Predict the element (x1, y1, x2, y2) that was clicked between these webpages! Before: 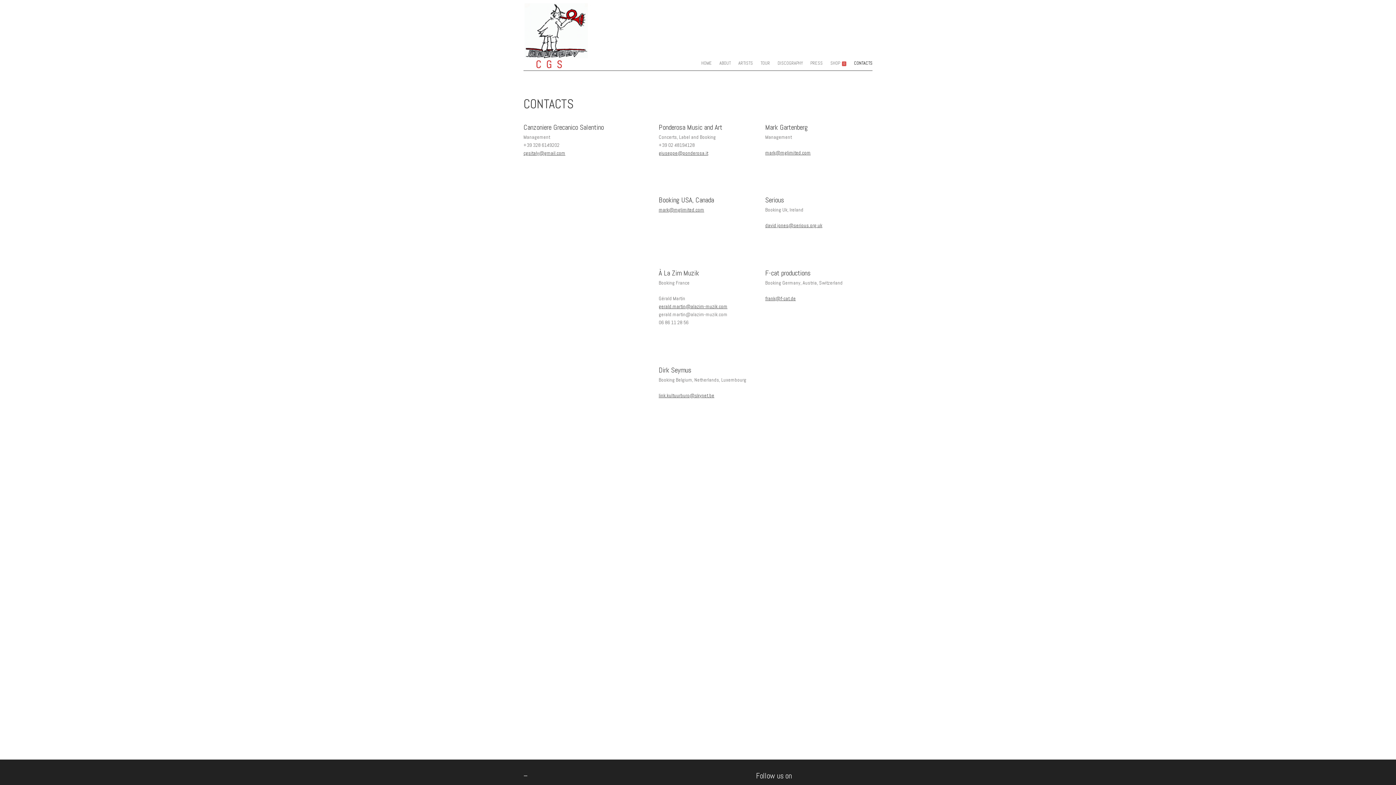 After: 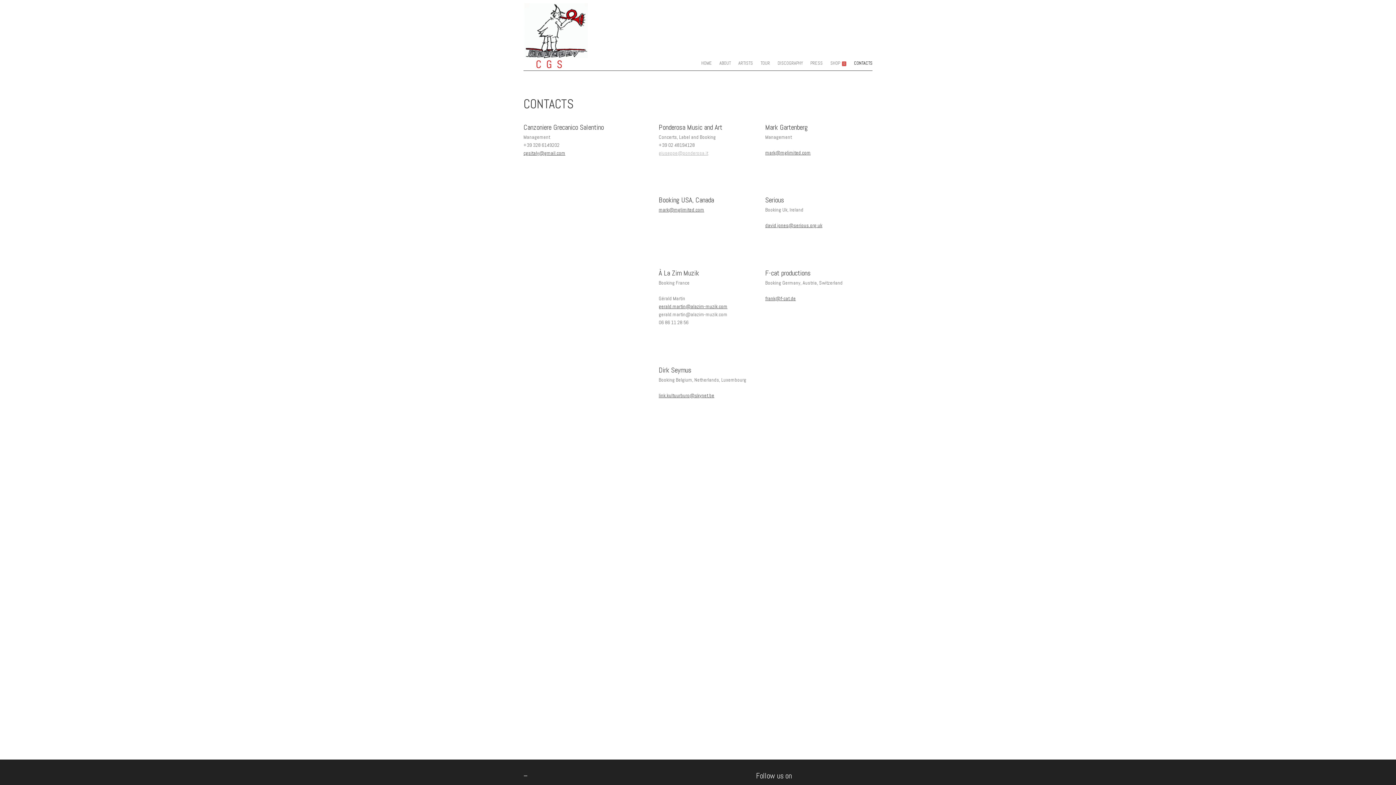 Action: bbox: (658, 149, 708, 156) label: giuseppe@ponderosa.it